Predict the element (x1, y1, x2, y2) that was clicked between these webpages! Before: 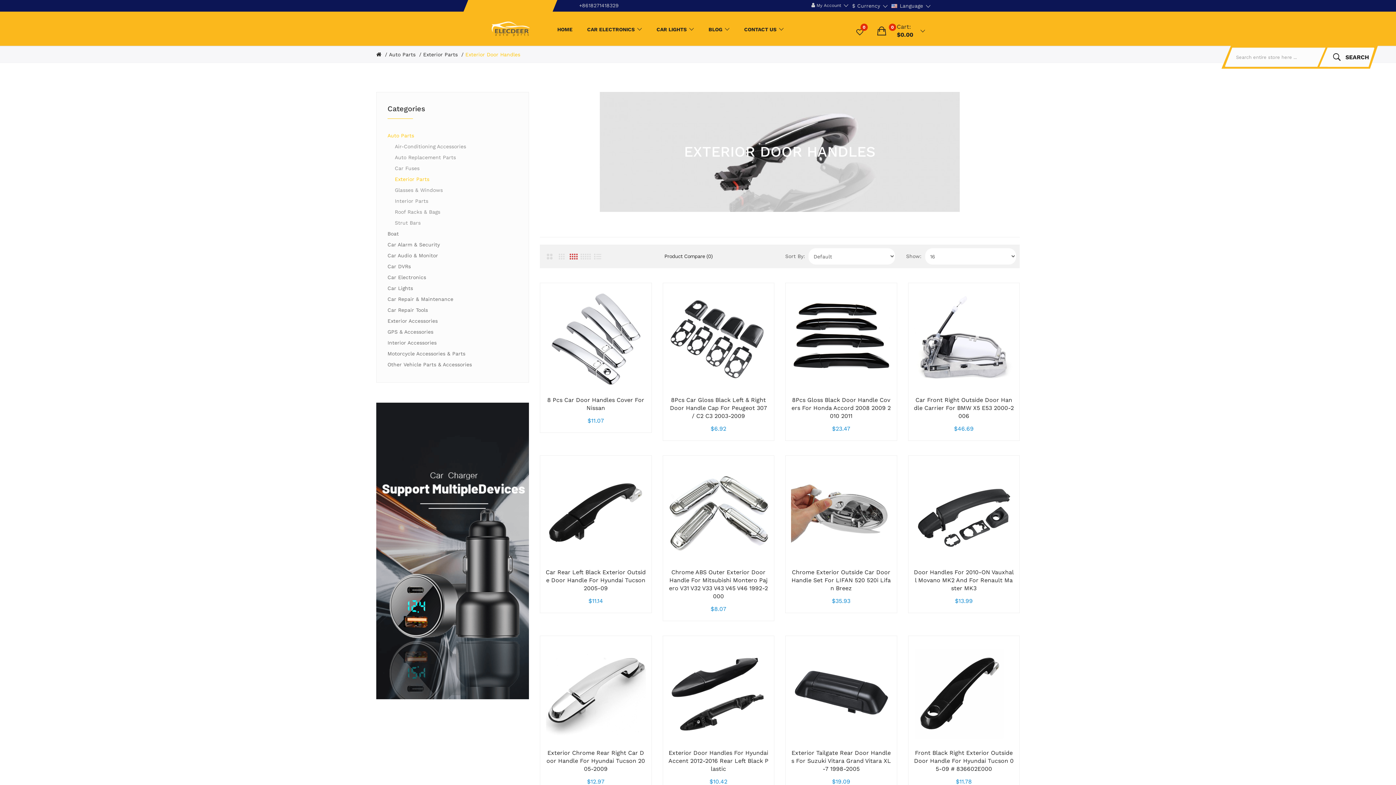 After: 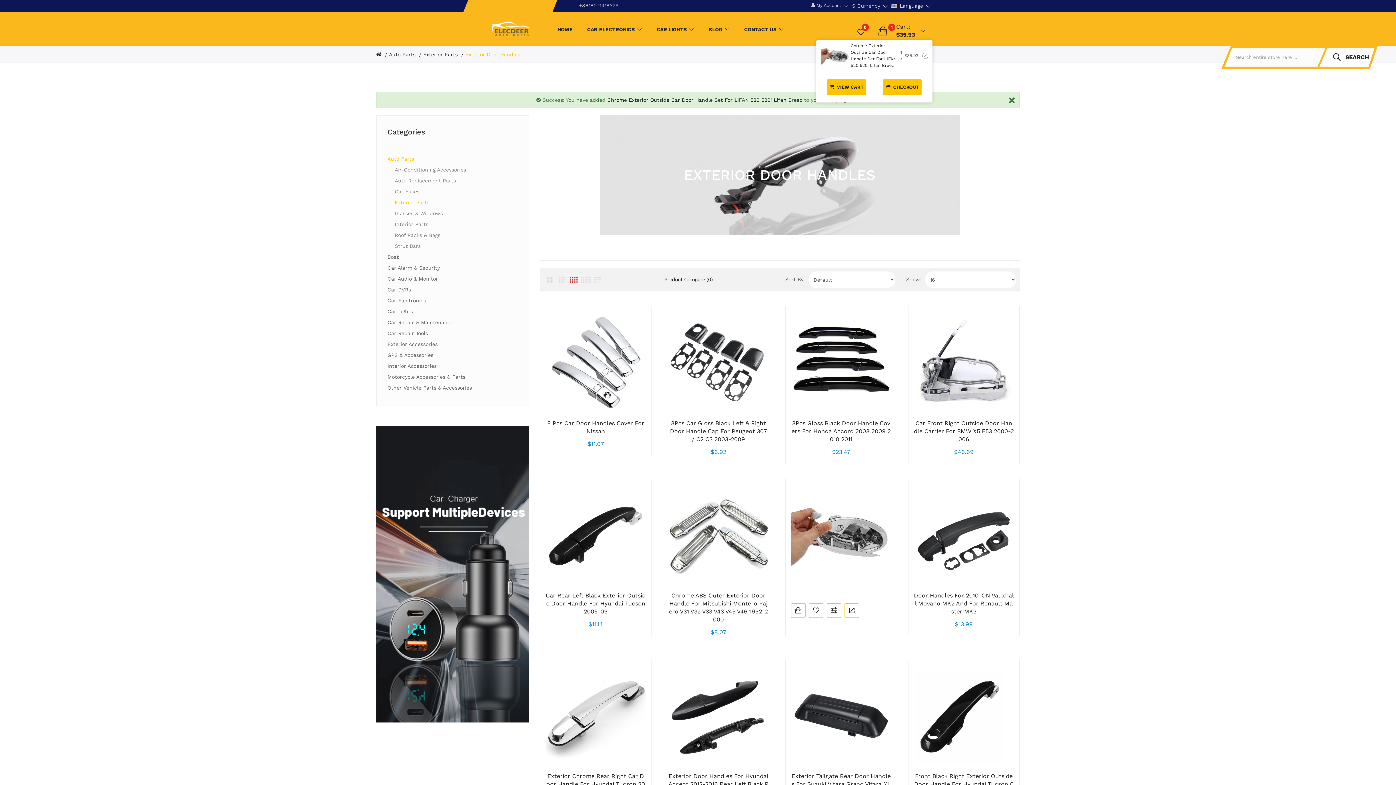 Action: bbox: (785, 594, 803, 612)